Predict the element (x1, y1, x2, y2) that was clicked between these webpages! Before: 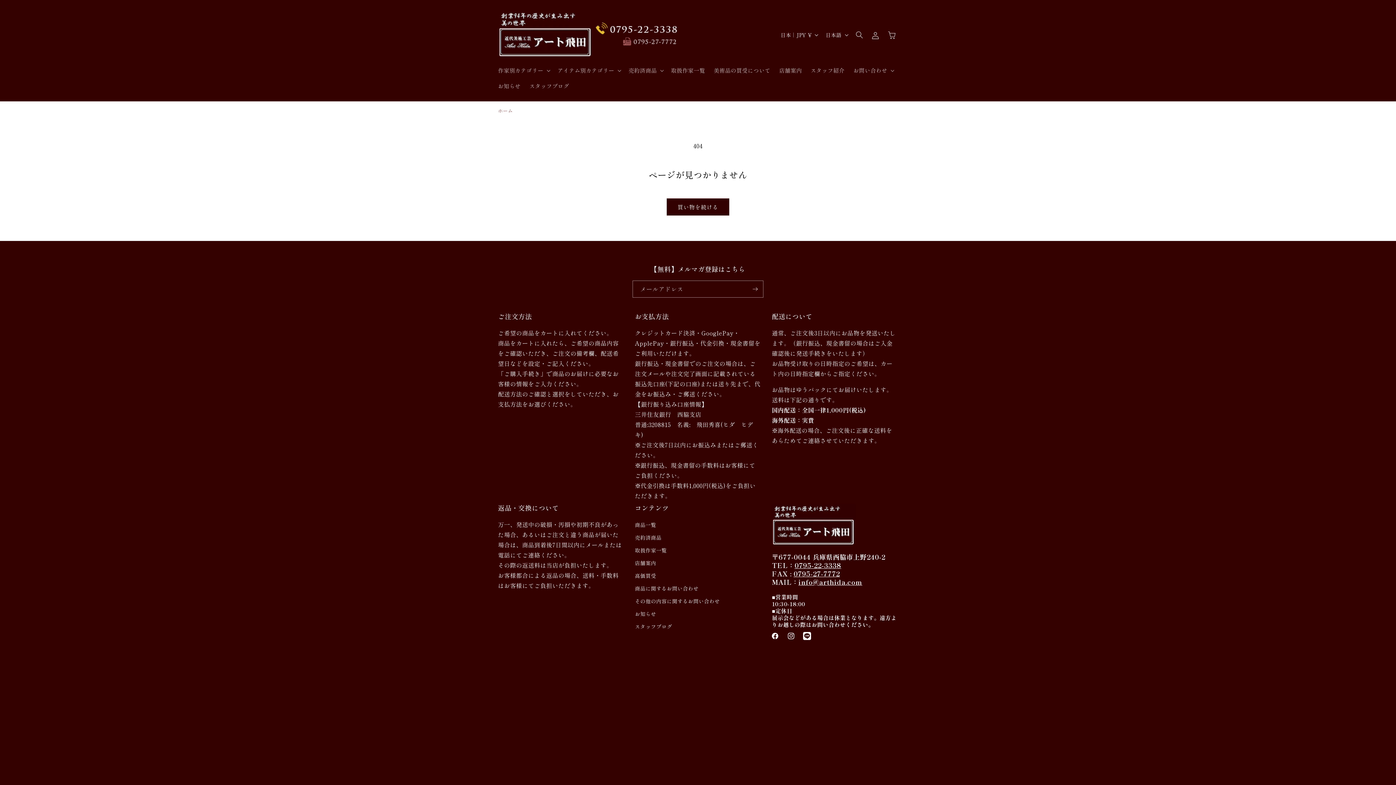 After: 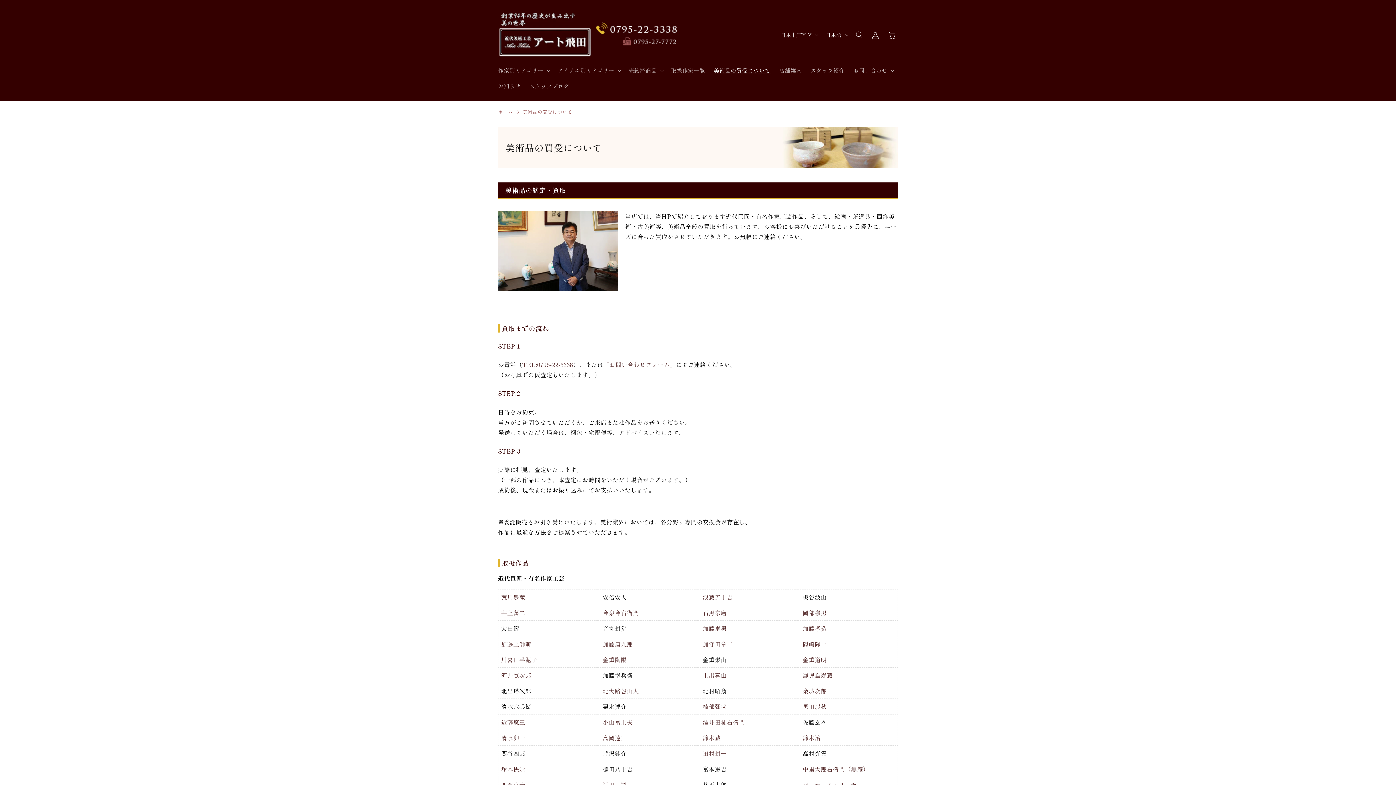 Action: bbox: (709, 62, 775, 78) label: 美術品の買受について